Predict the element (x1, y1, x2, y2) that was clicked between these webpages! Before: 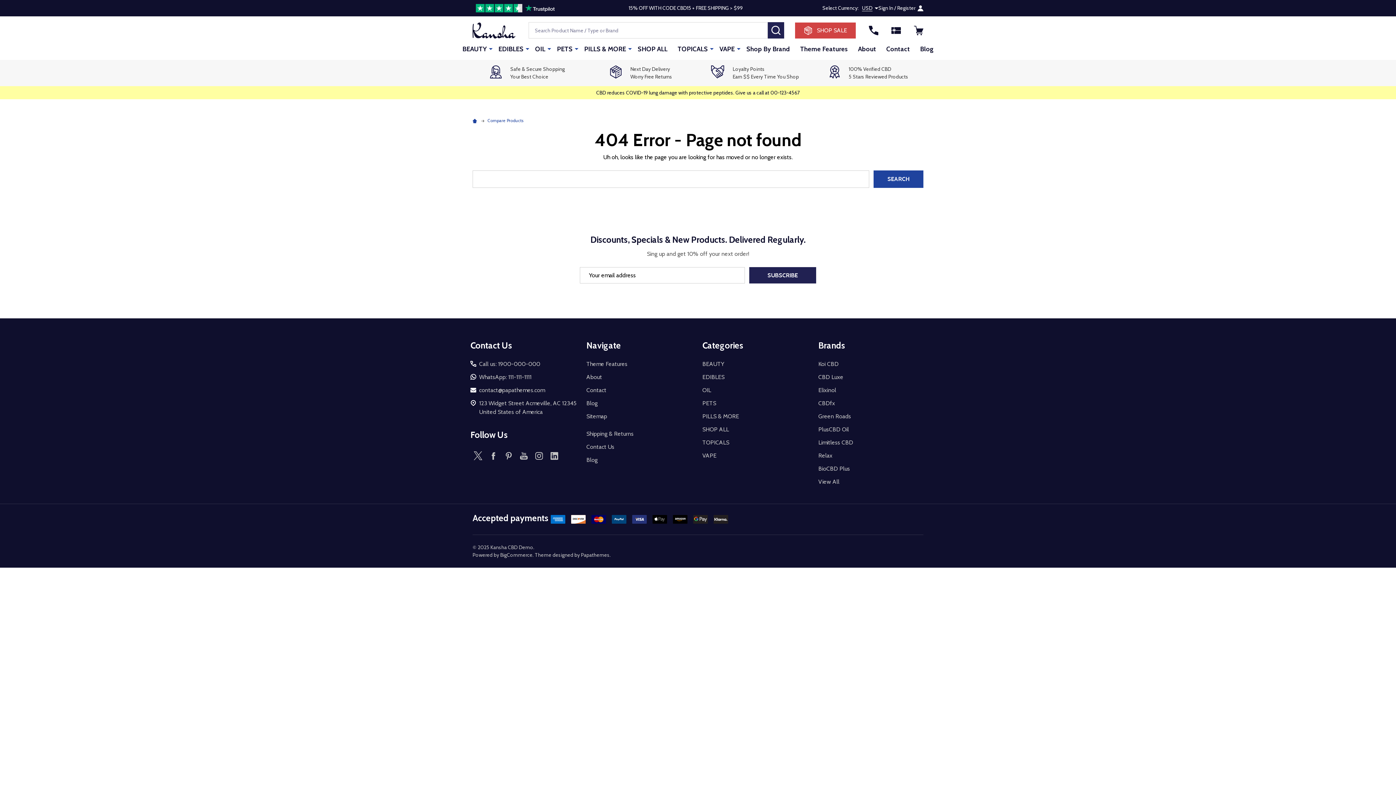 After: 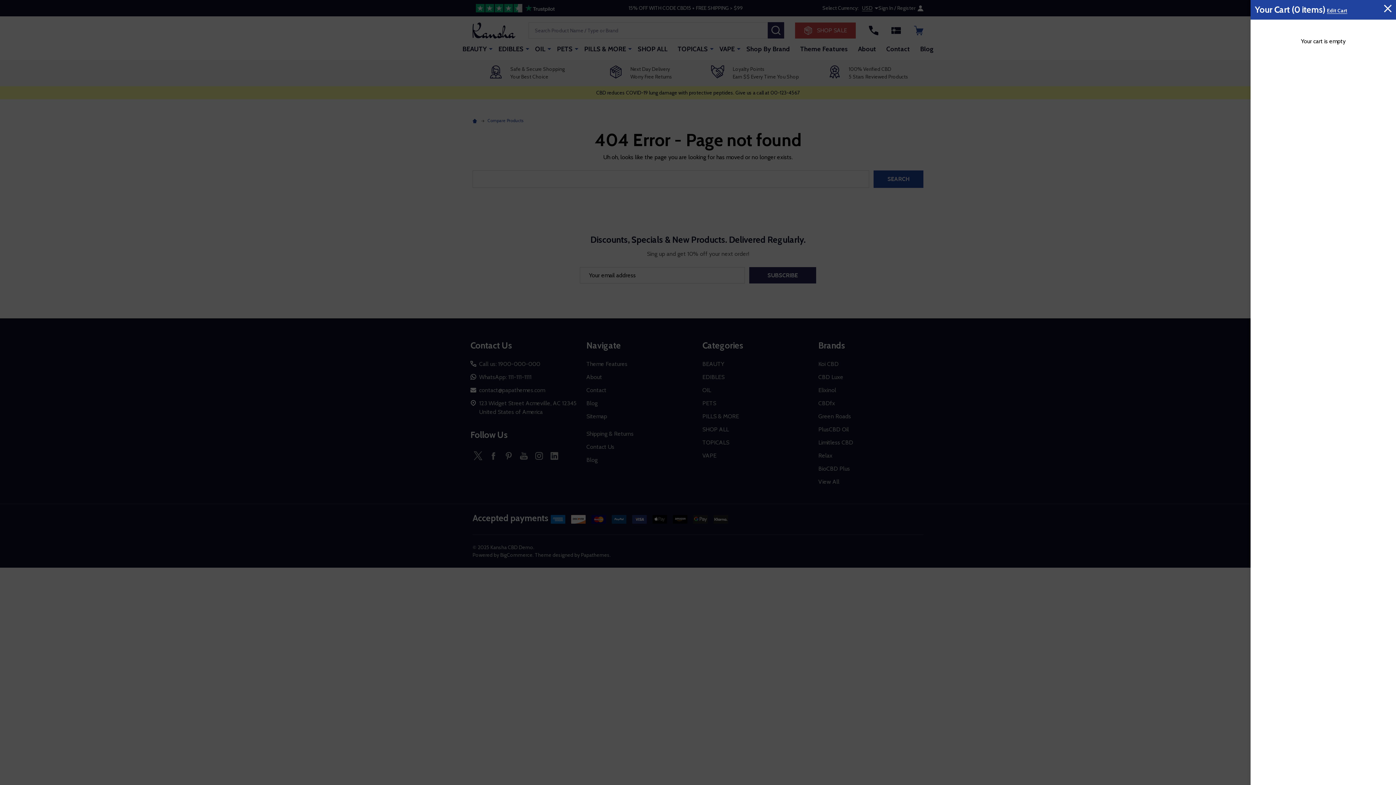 Action: bbox: (914, 25, 923, 35)